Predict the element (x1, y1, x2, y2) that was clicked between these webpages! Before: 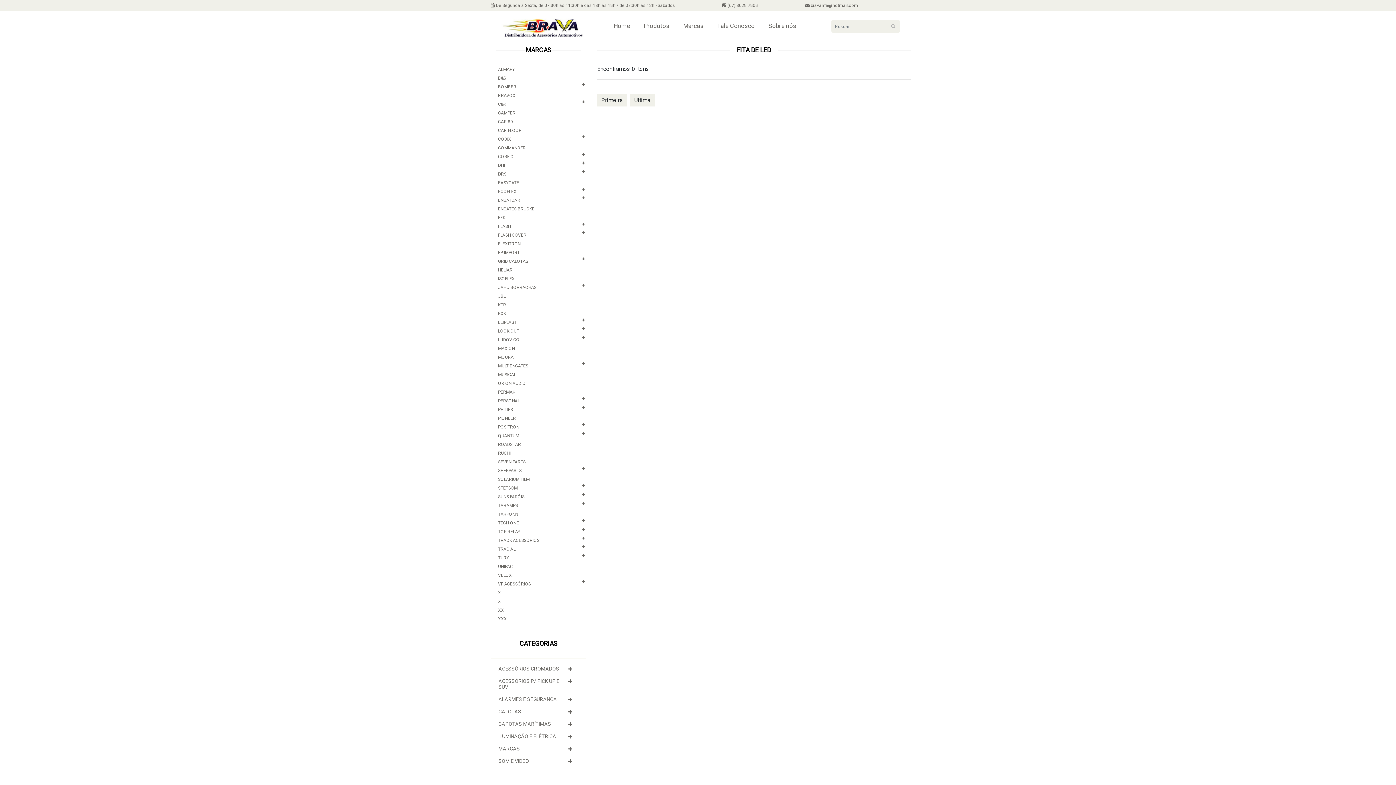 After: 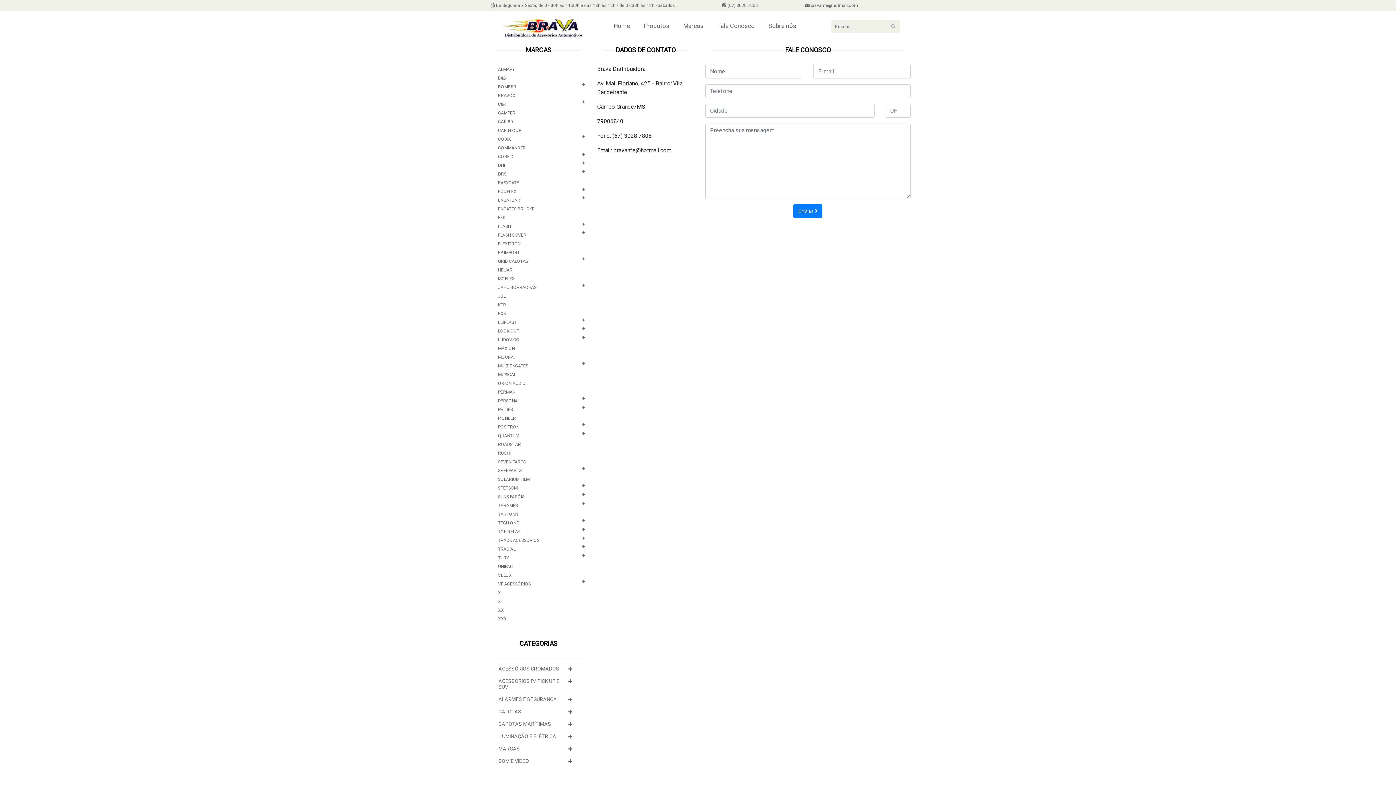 Action: bbox: (717, 18, 757, 34) label: Fale Conosco